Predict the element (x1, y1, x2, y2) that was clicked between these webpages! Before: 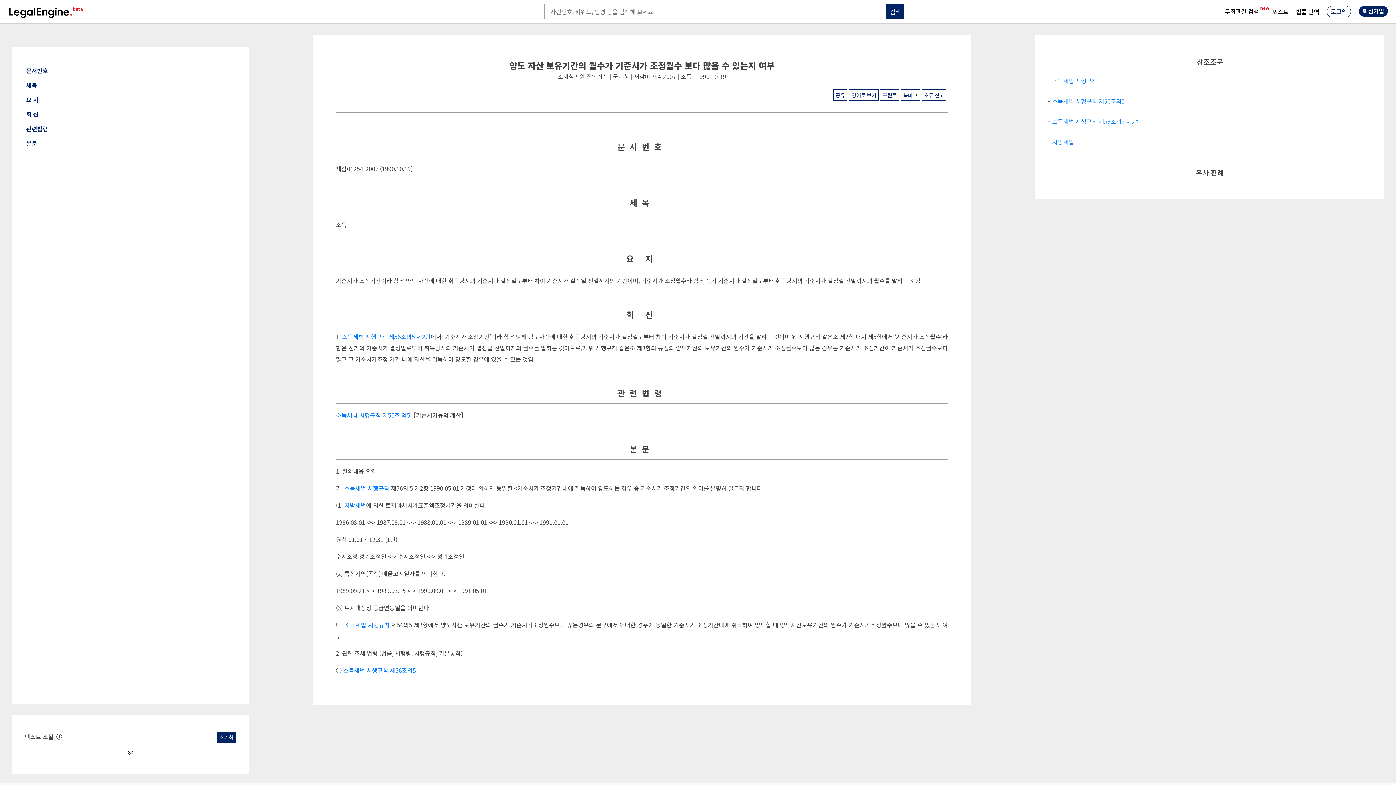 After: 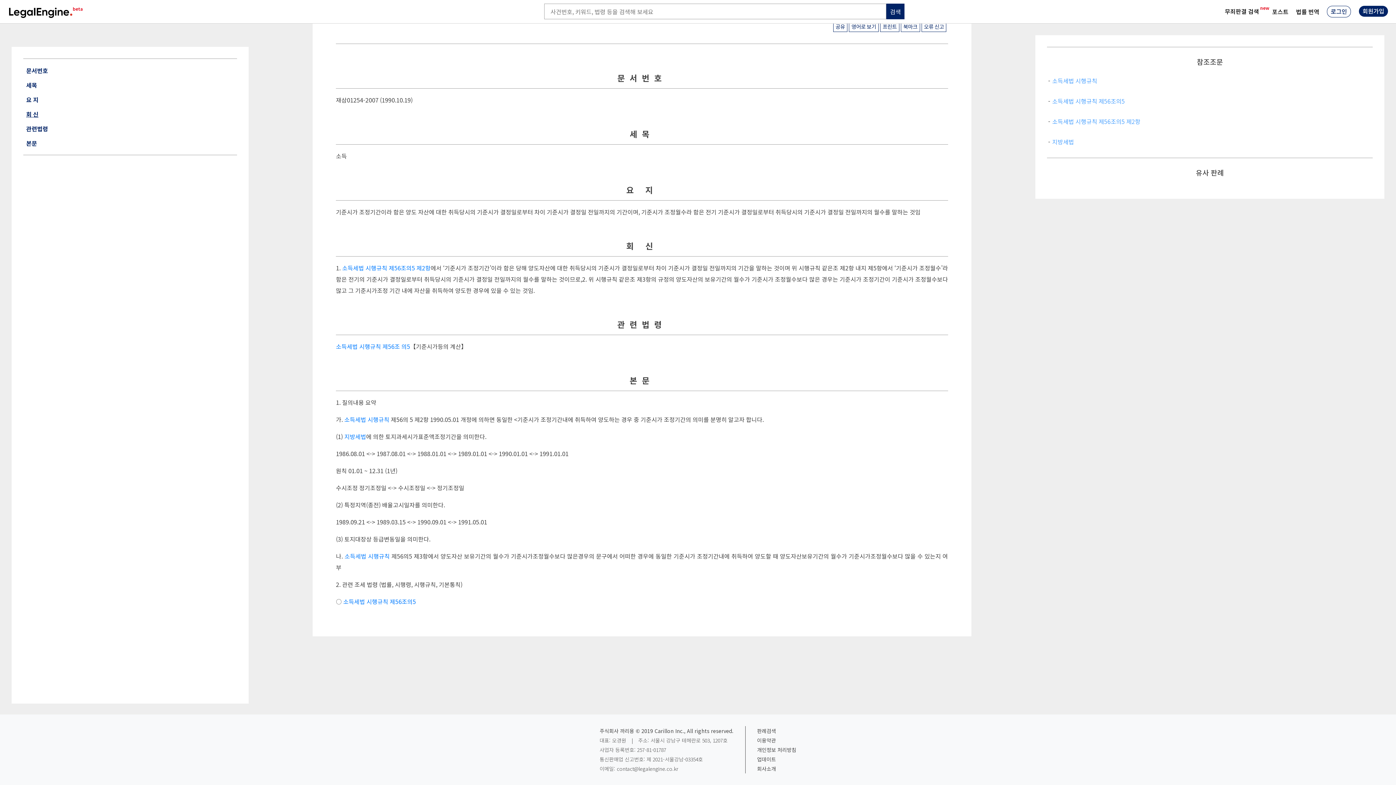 Action: bbox: (26, 109, 38, 118) label: 회 신